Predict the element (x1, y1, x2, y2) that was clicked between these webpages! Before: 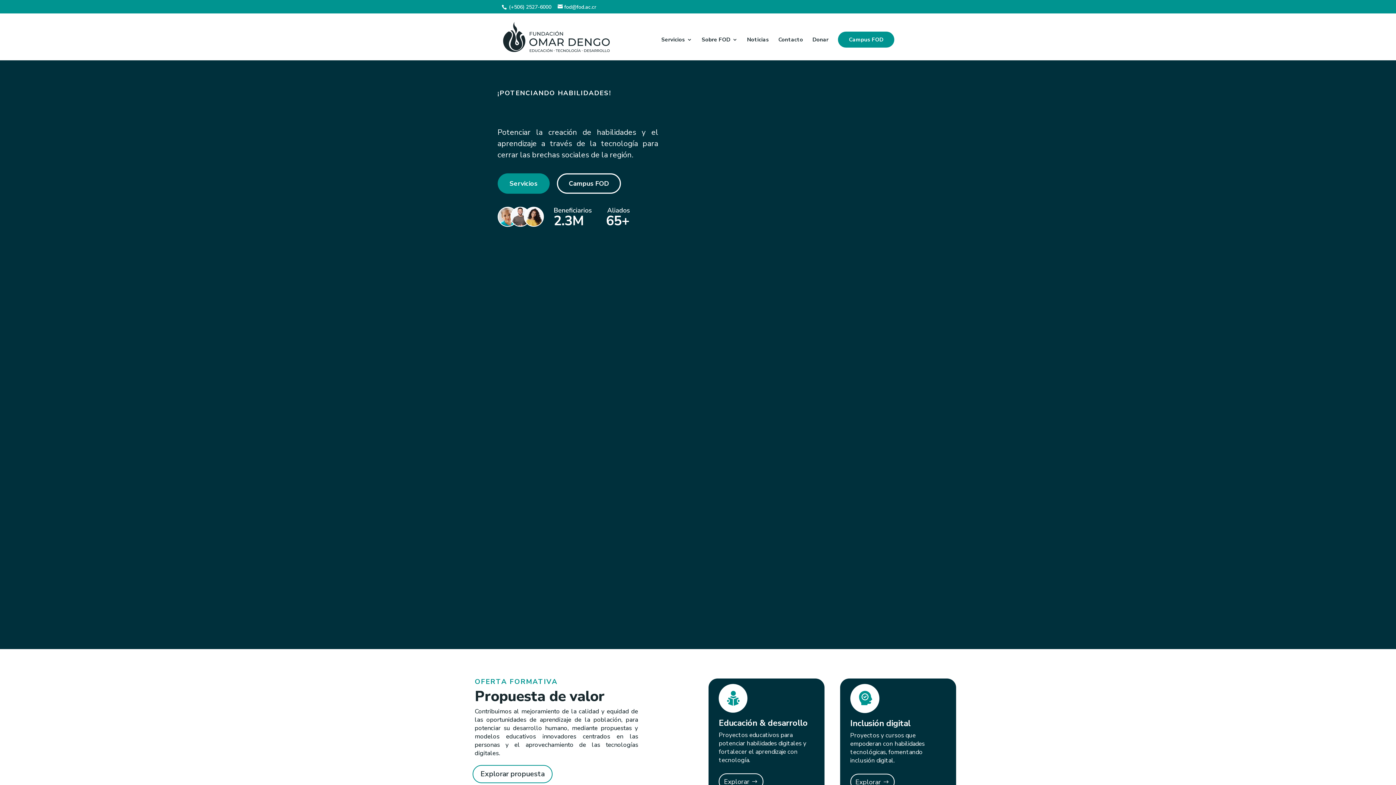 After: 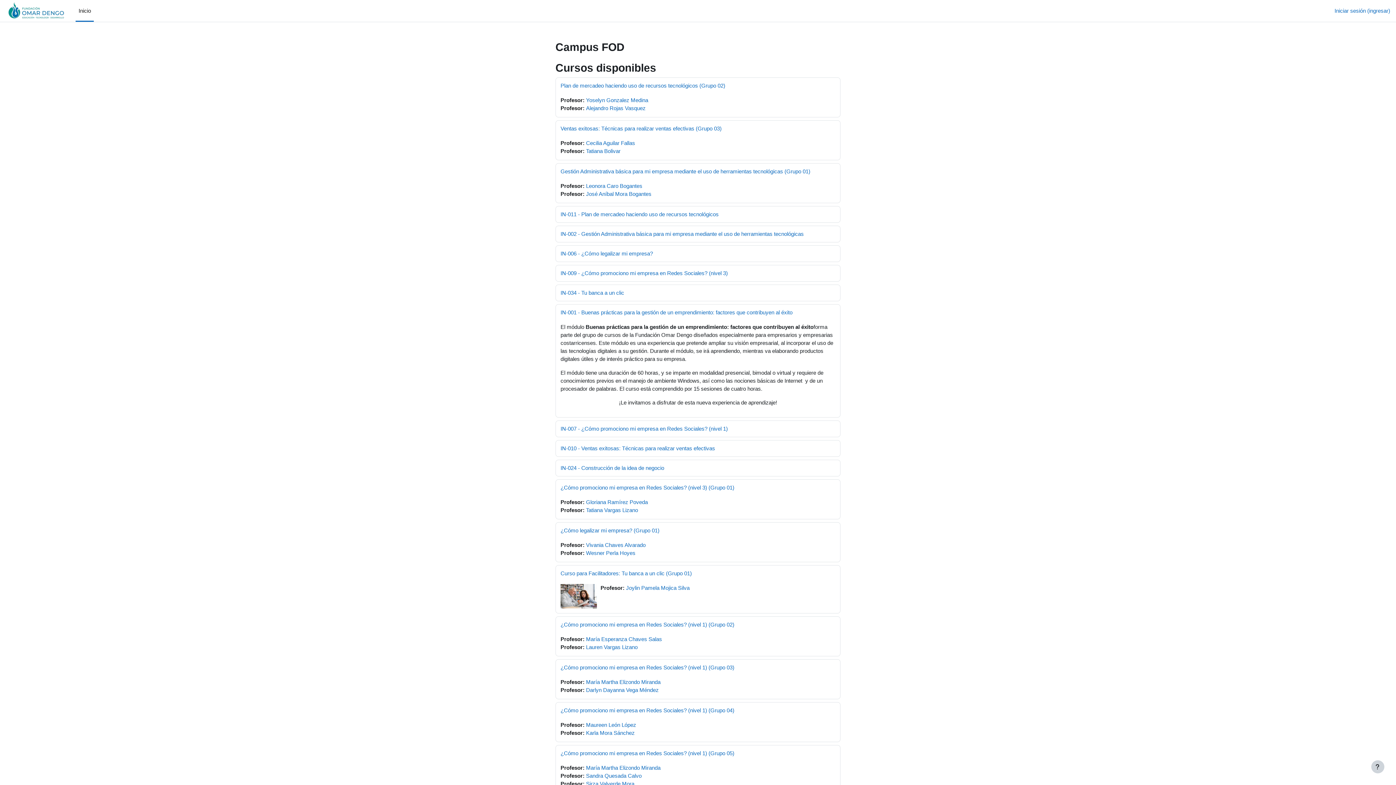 Action: bbox: (838, 31, 894, 47) label: Campus FOD